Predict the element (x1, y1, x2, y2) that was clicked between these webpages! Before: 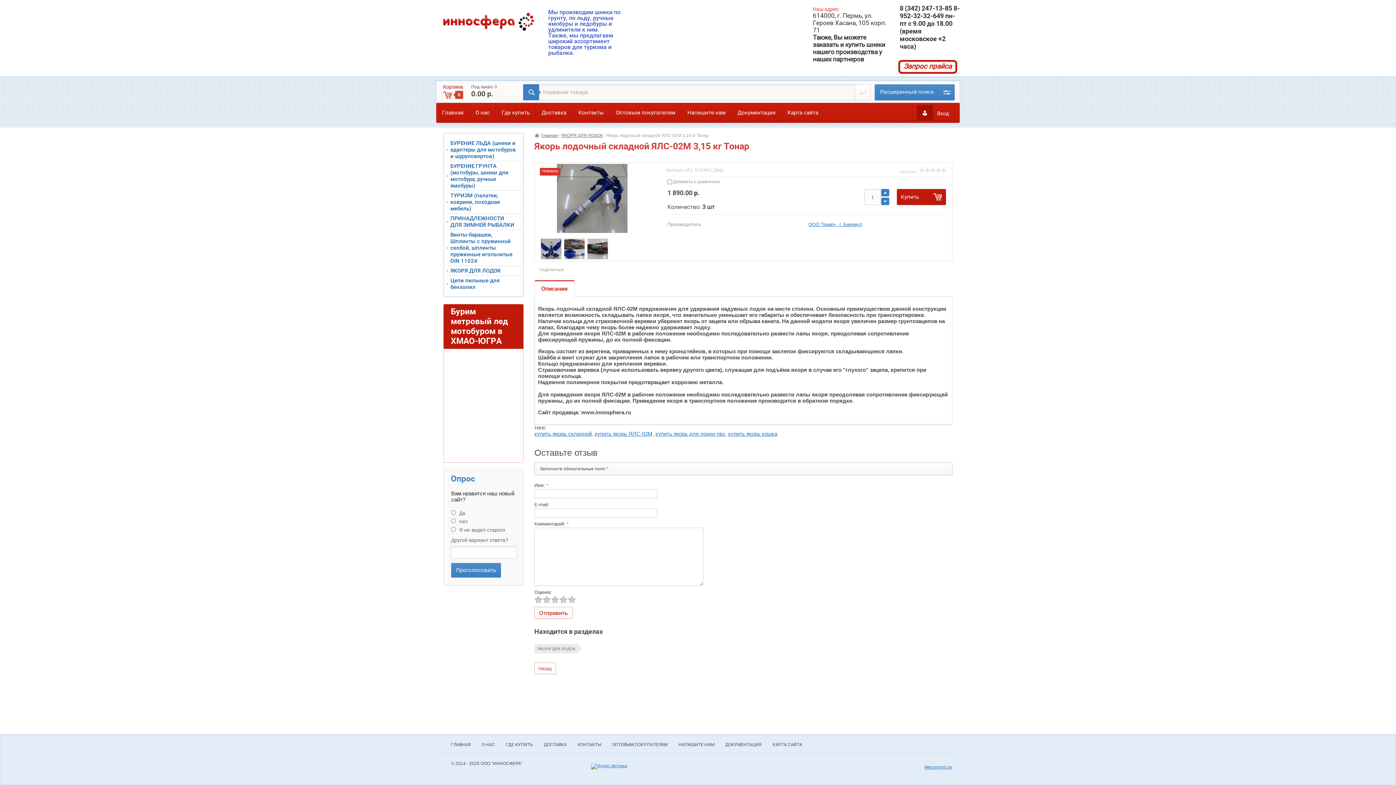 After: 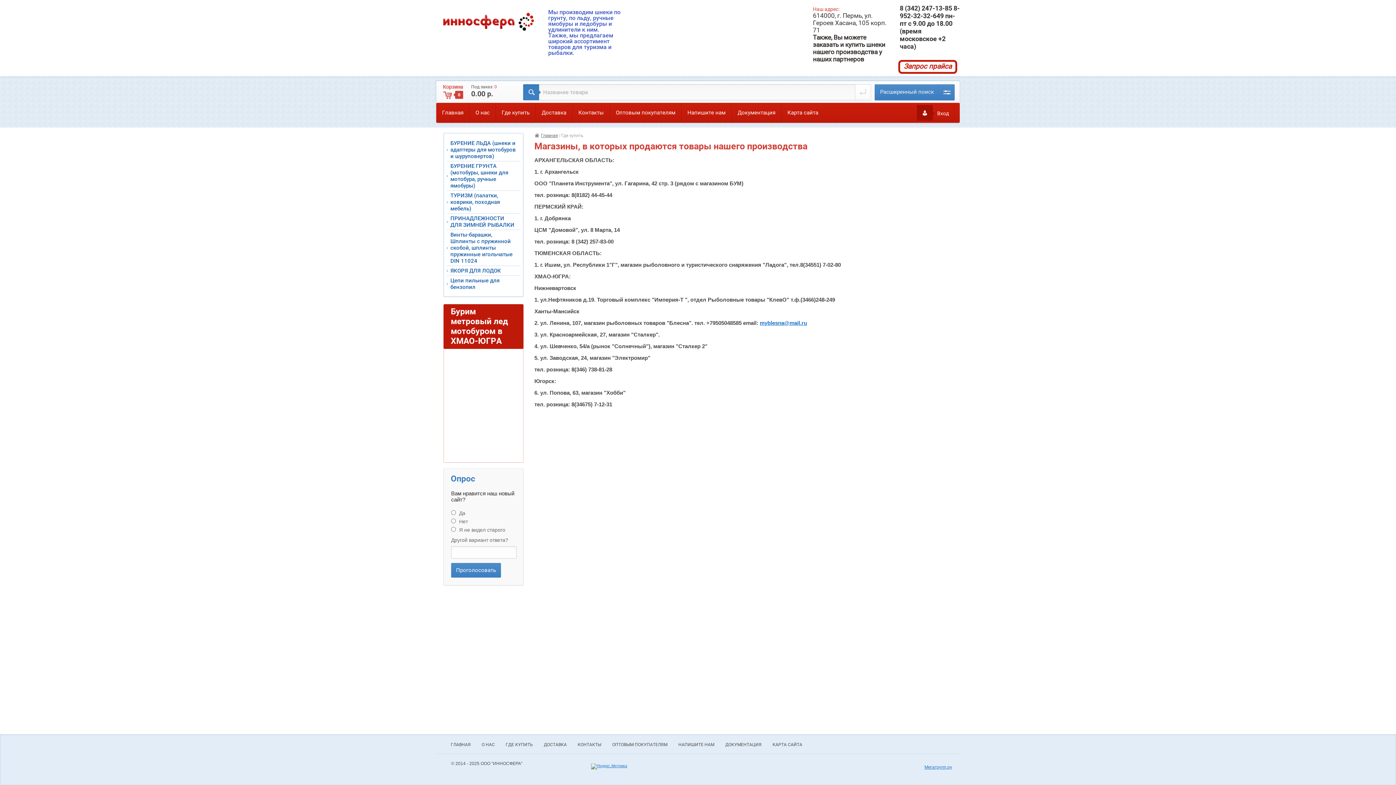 Action: label: ГДЕ КУПИТЬ bbox: (505, 742, 533, 747)